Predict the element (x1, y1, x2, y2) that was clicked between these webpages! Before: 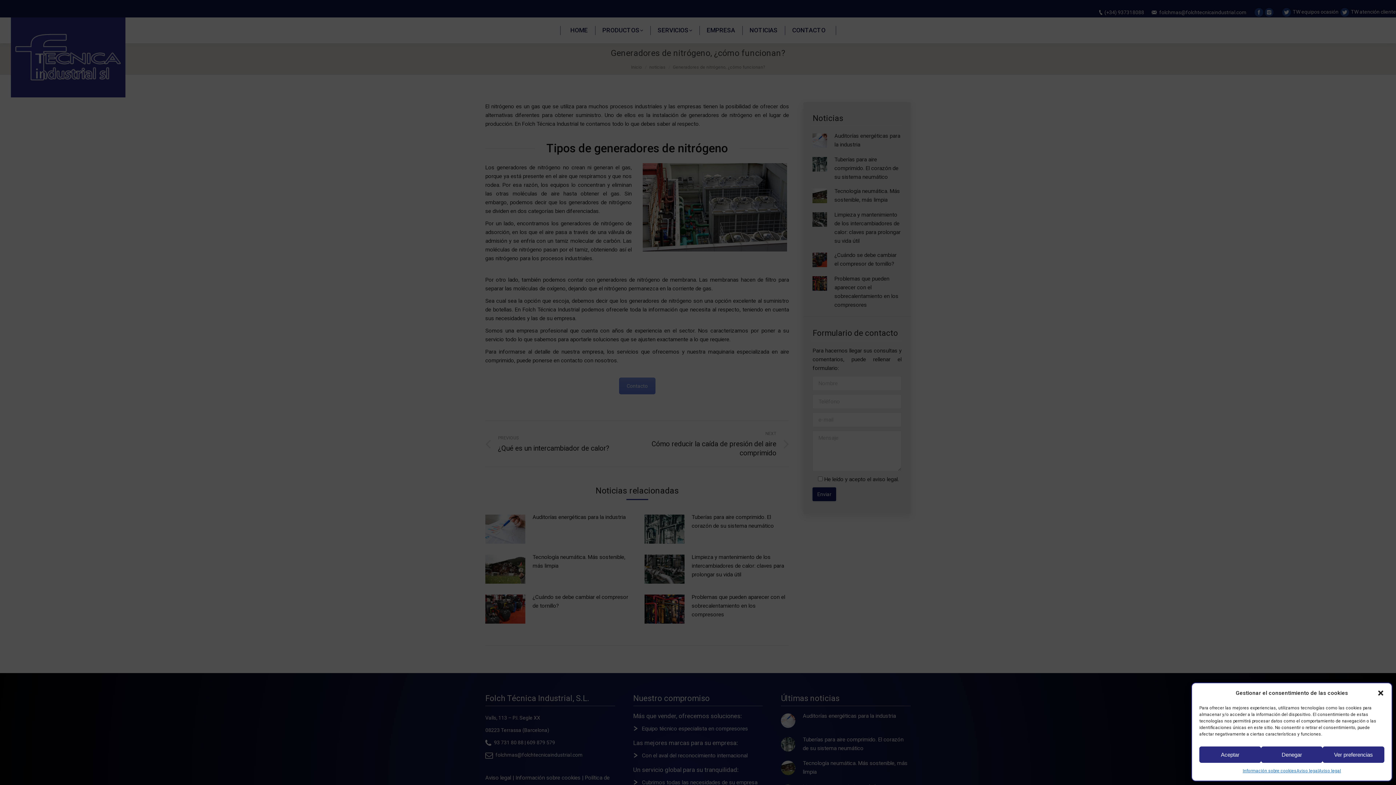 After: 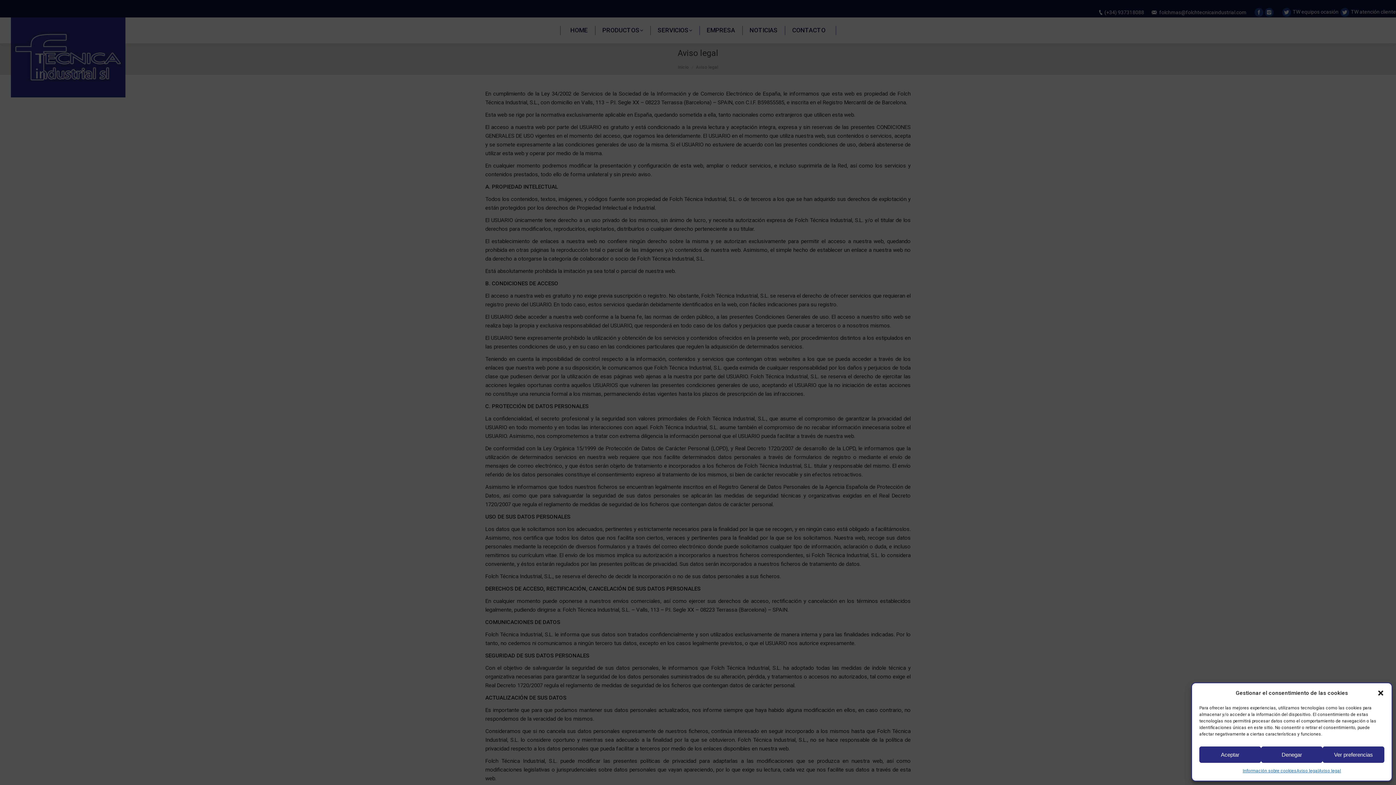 Action: label: Aviso legal bbox: (1319, 766, 1341, 775)